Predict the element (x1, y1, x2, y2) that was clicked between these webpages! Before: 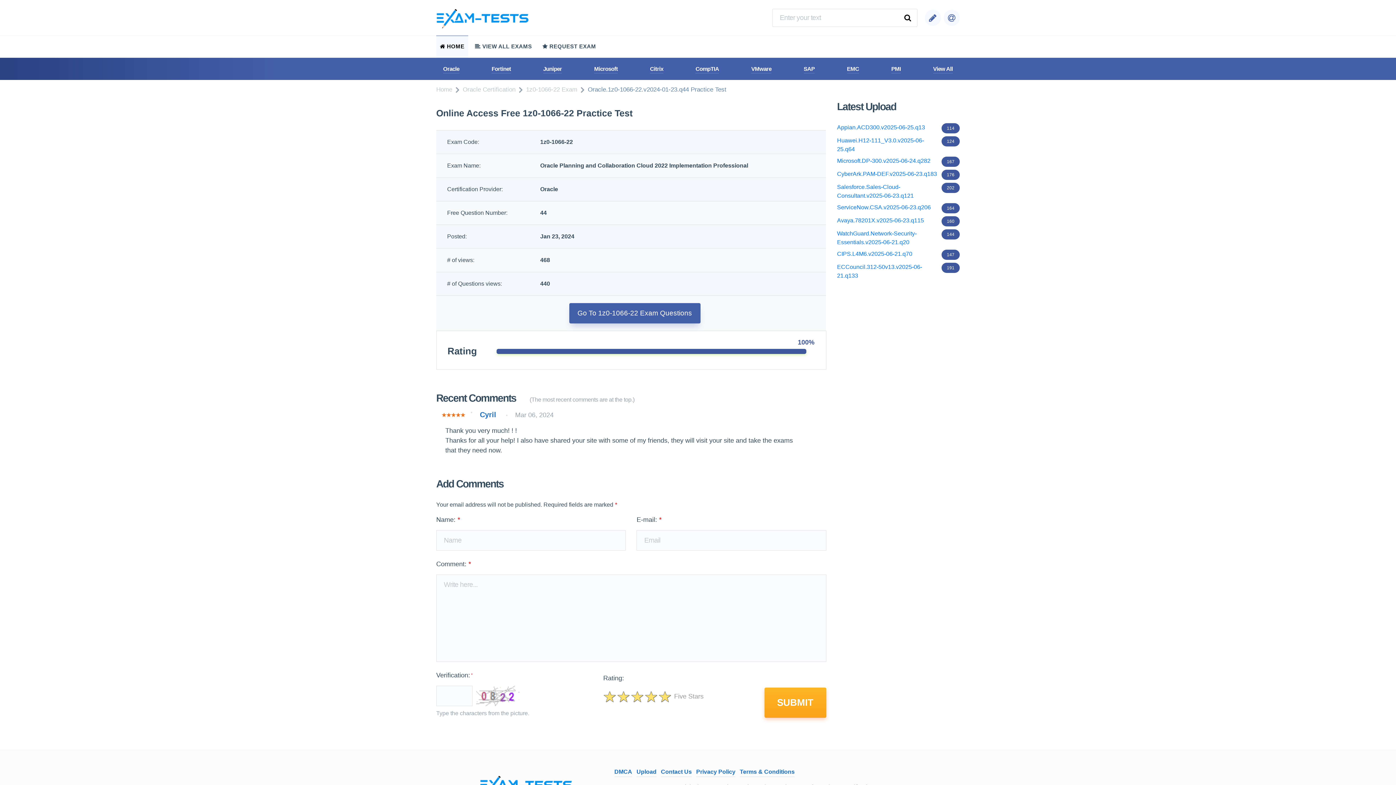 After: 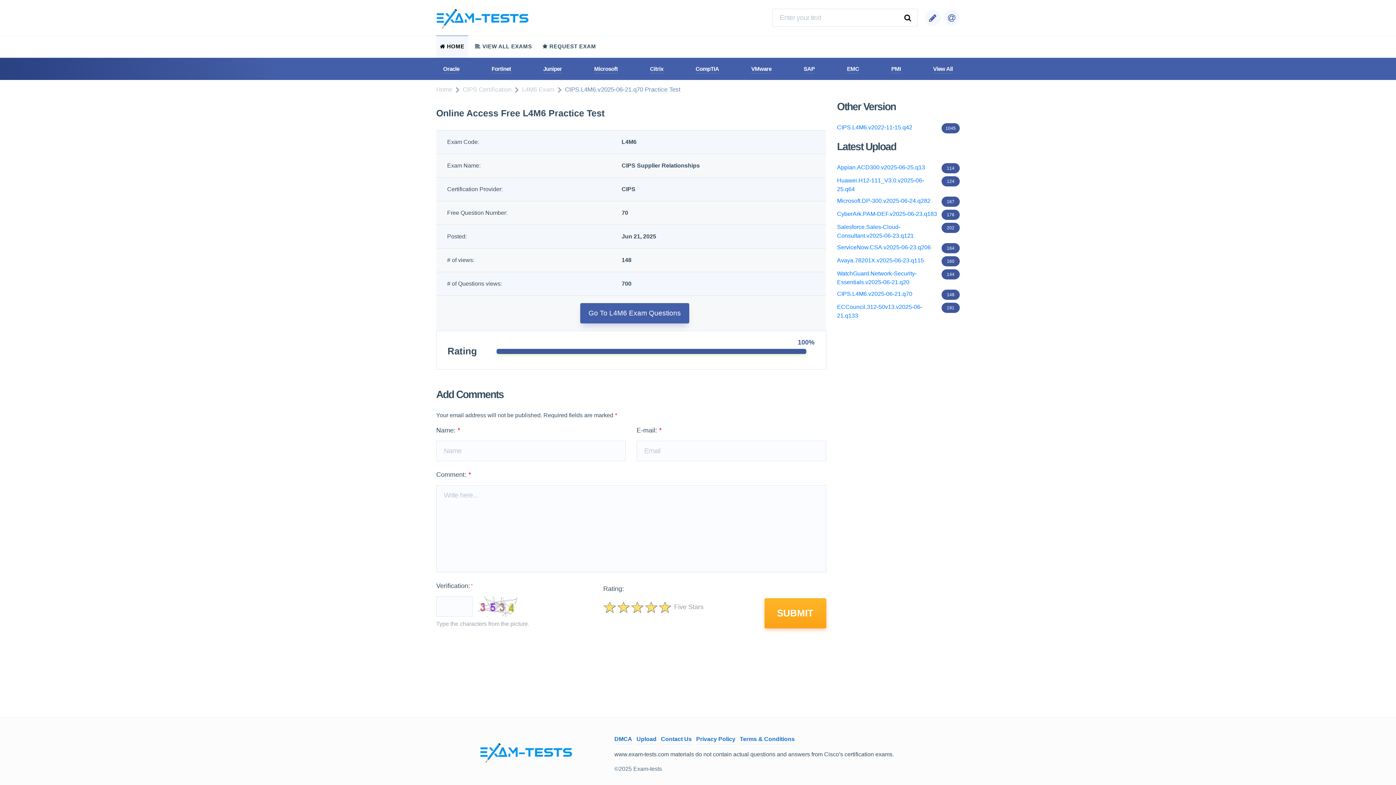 Action: label: 147
CIPS.L4M6.v2025-06-21.q70 bbox: (837, 249, 960, 260)